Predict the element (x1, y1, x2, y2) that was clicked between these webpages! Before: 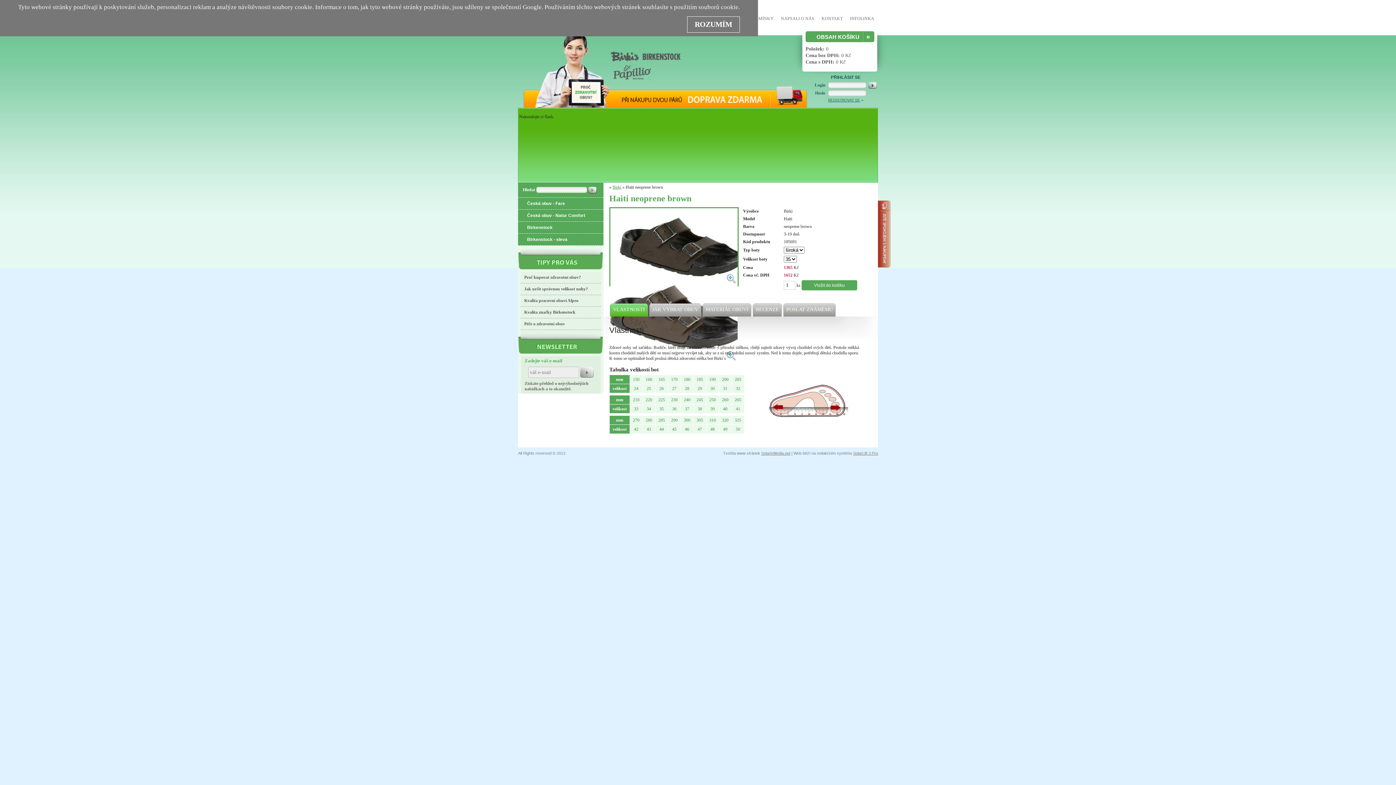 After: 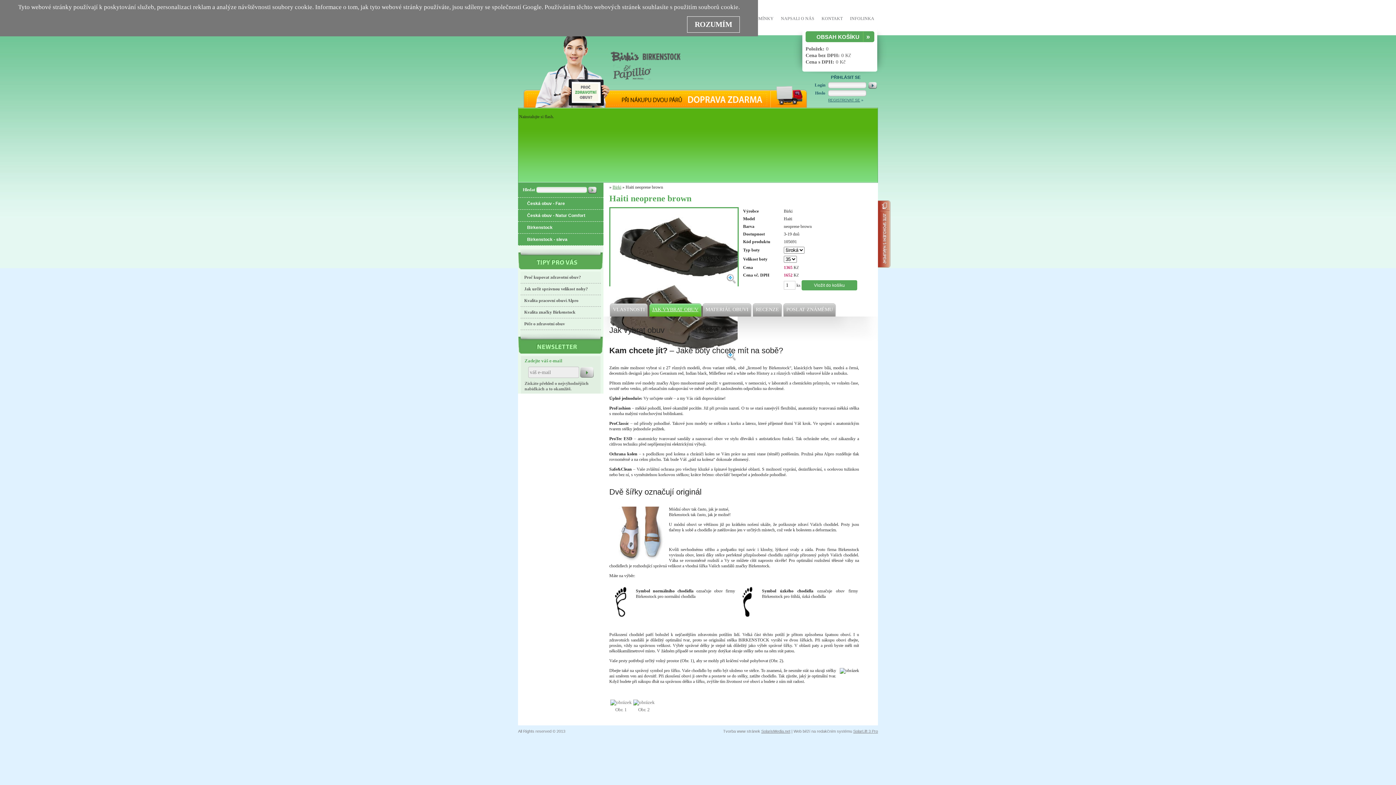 Action: label: JAK VYBRAT OBUV bbox: (648, 302, 699, 316)